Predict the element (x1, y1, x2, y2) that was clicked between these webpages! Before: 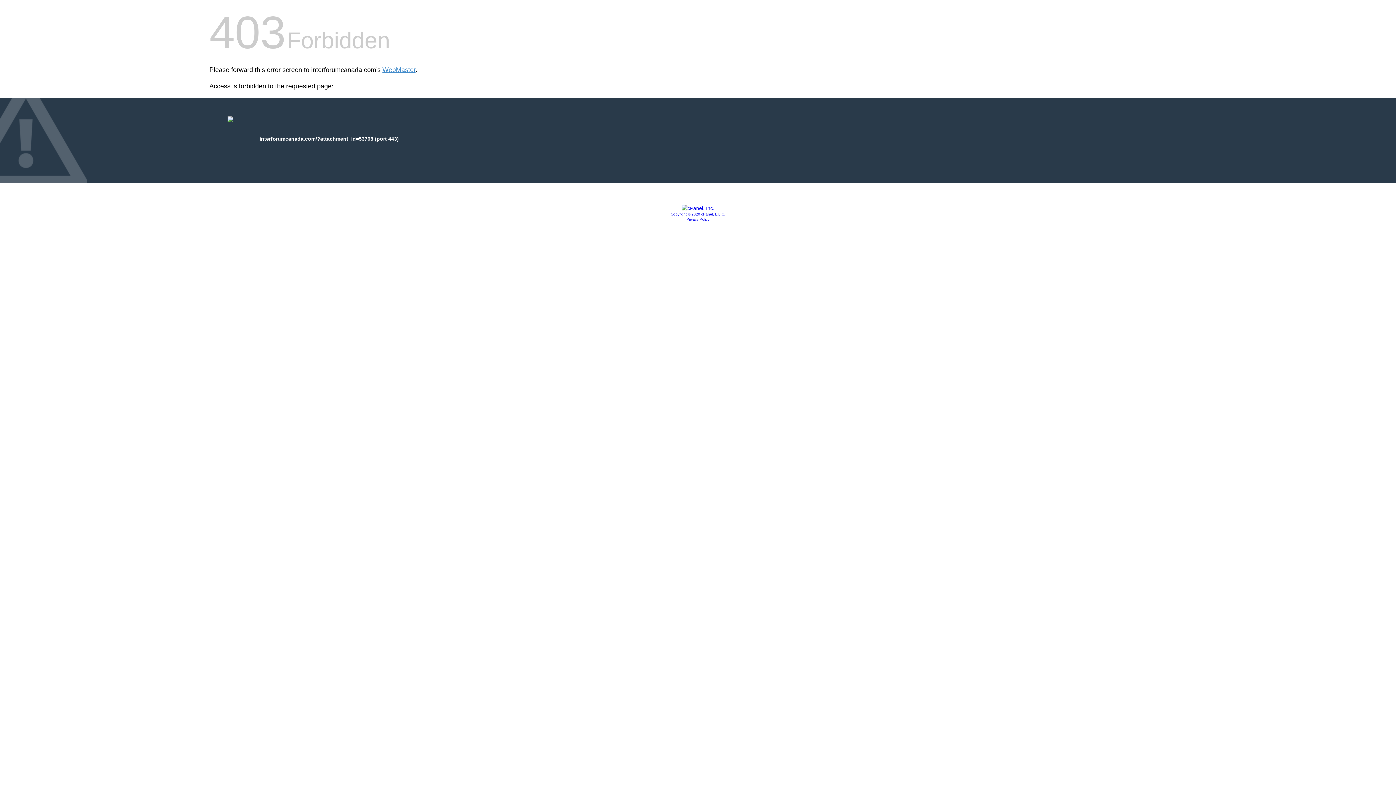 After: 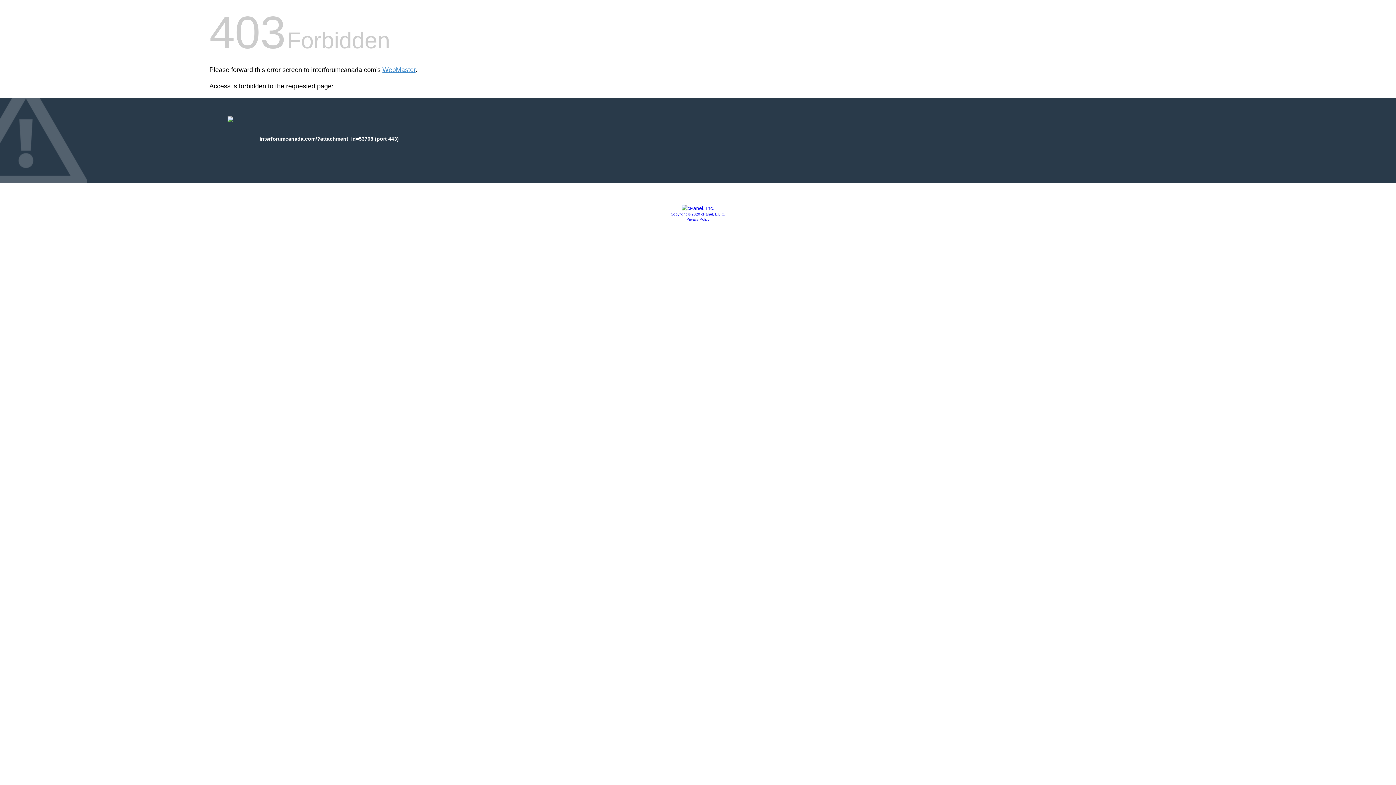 Action: bbox: (681, 205, 714, 211)